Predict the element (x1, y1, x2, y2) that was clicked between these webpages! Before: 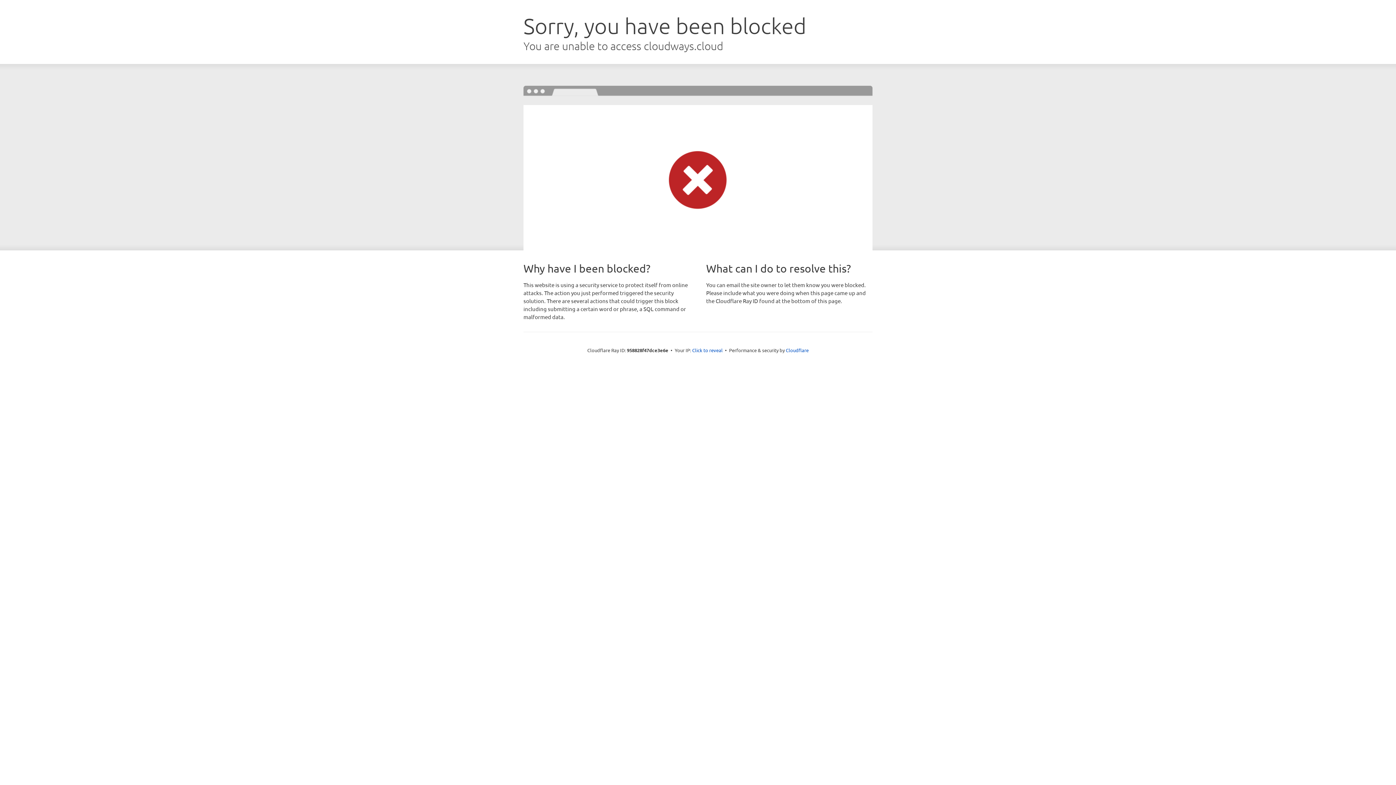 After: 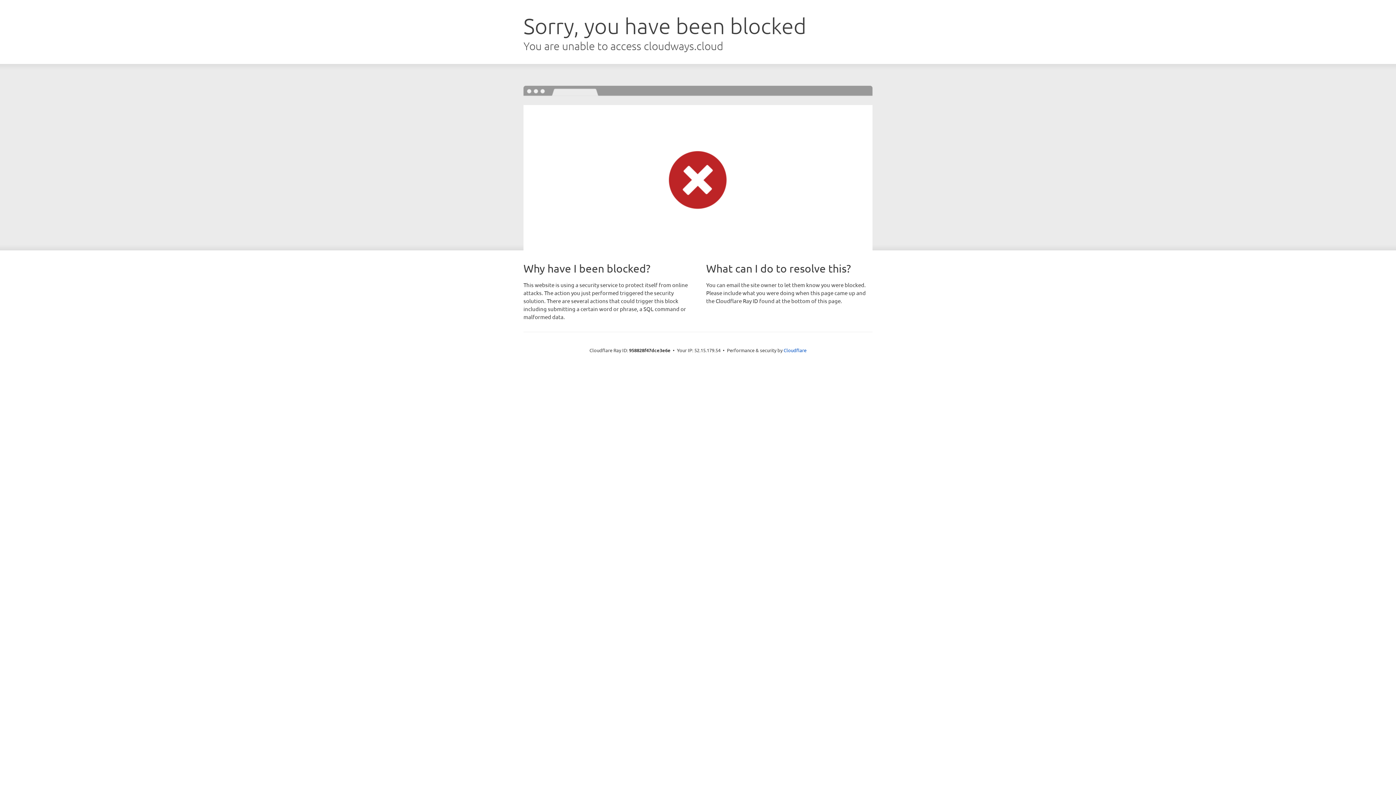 Action: bbox: (692, 346, 722, 353) label: Click to reveal